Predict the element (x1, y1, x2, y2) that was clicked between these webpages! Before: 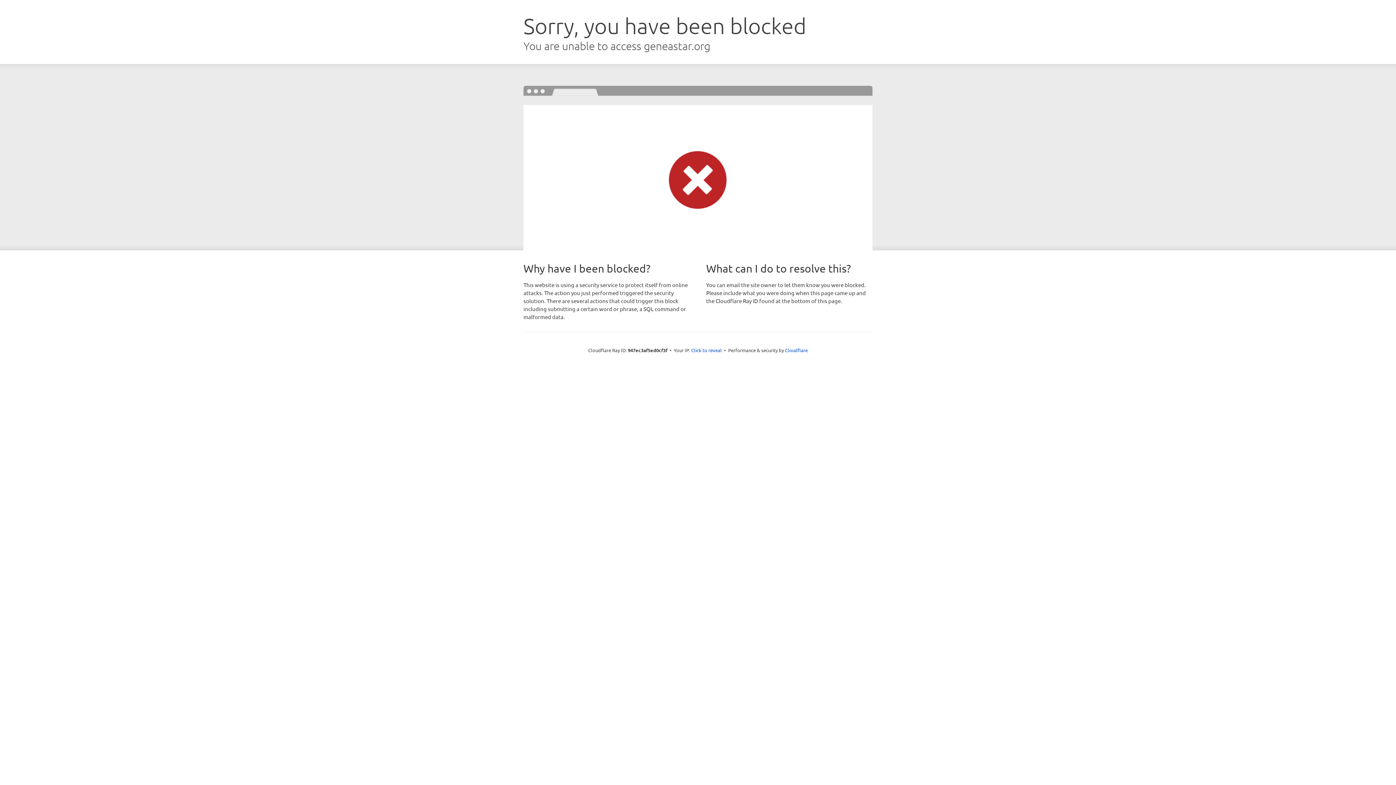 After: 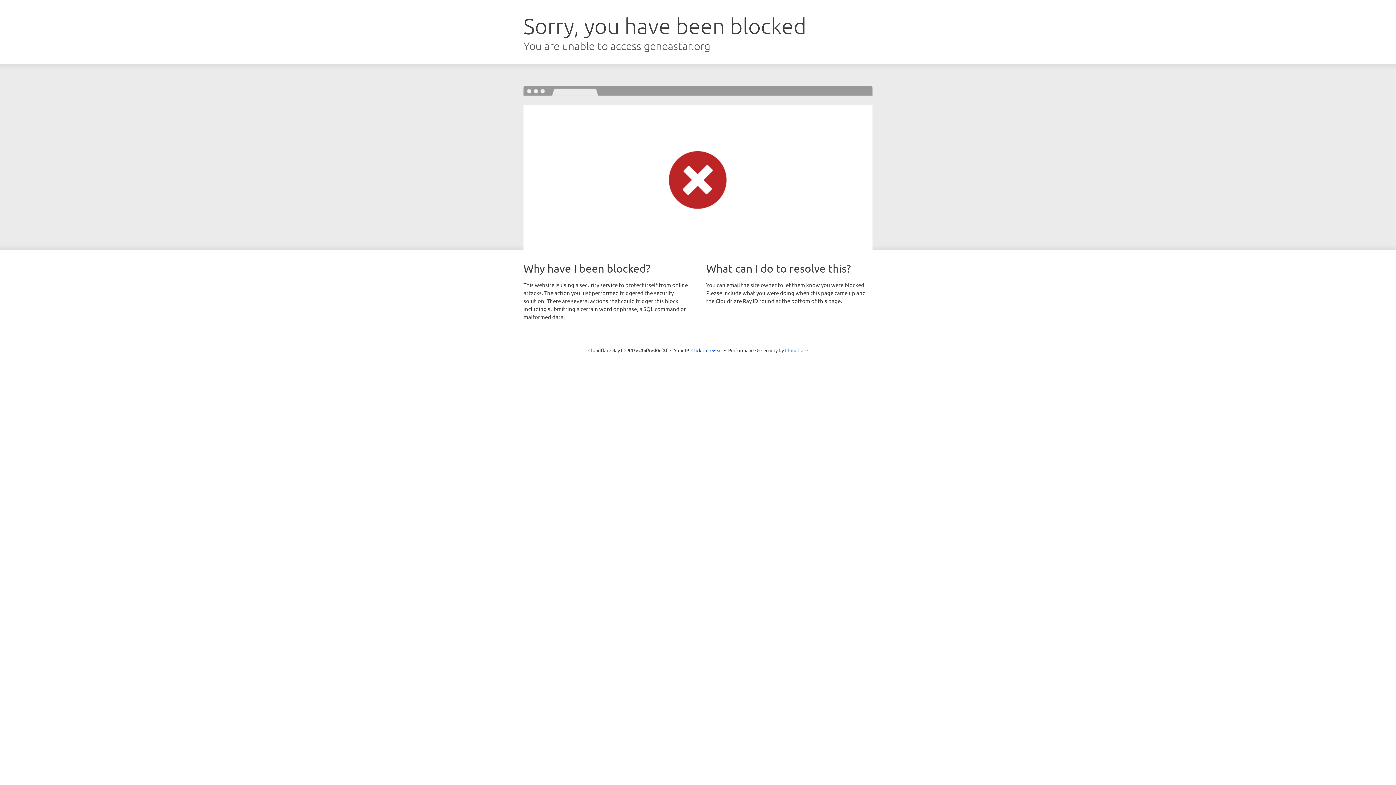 Action: bbox: (785, 347, 808, 353) label: Cloudflare